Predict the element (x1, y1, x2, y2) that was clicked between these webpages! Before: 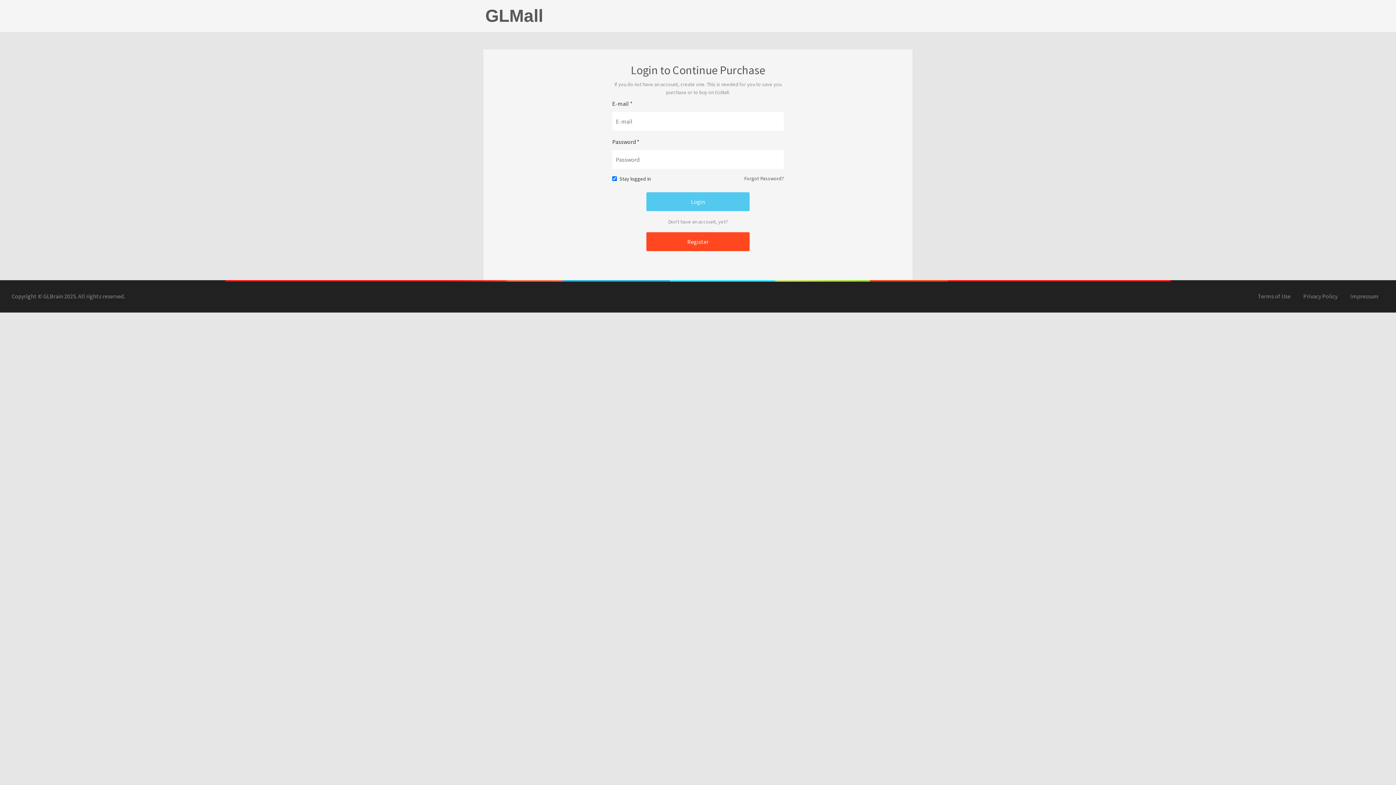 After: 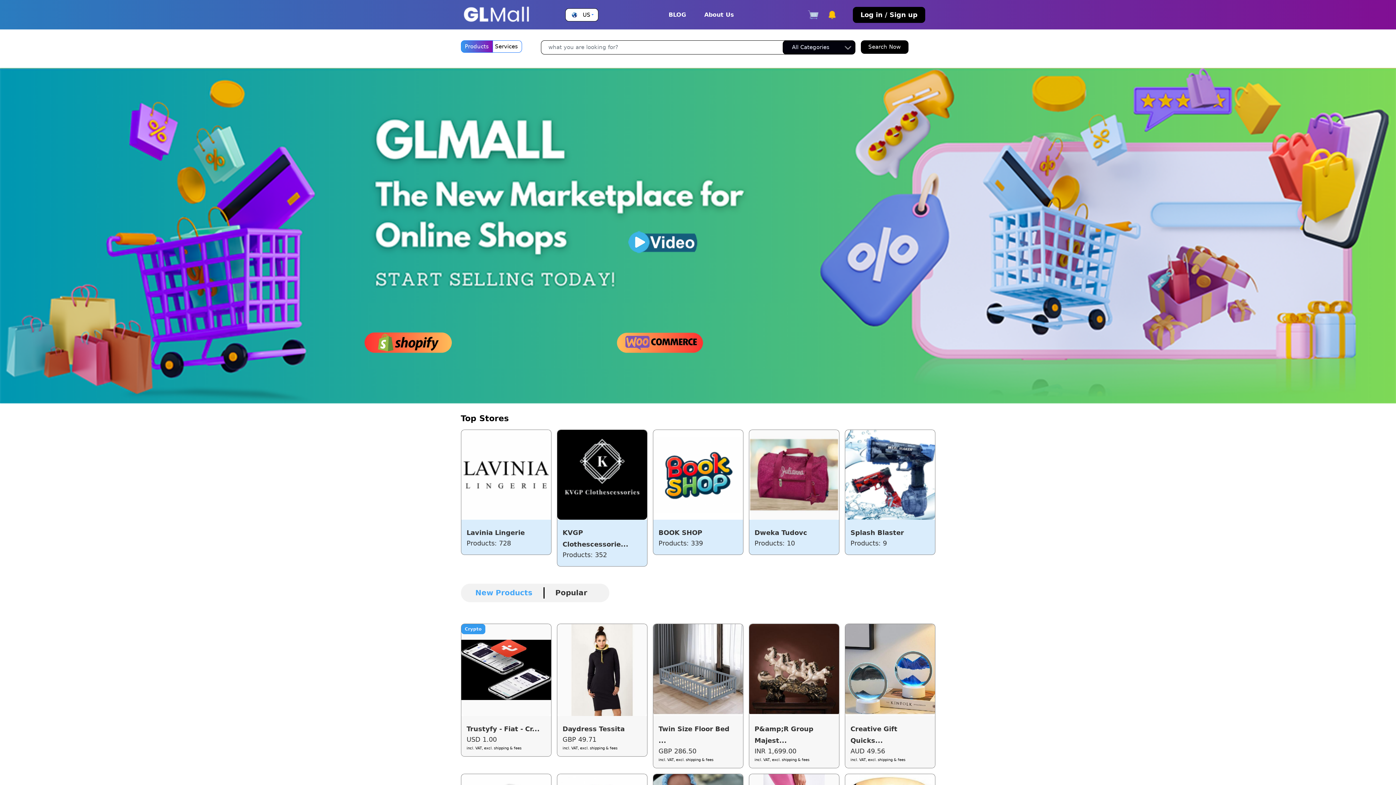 Action: label: GLMall bbox: (485, 6, 543, 25)